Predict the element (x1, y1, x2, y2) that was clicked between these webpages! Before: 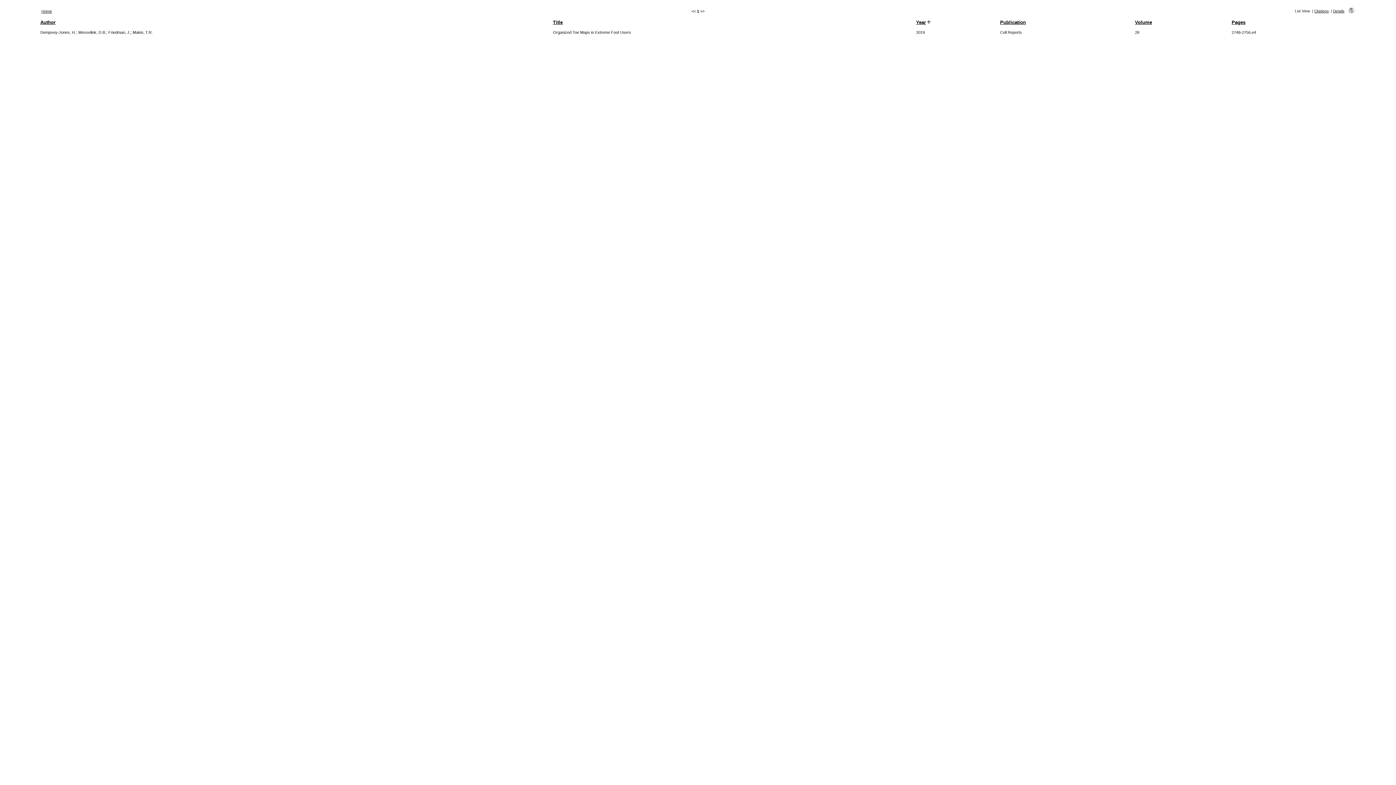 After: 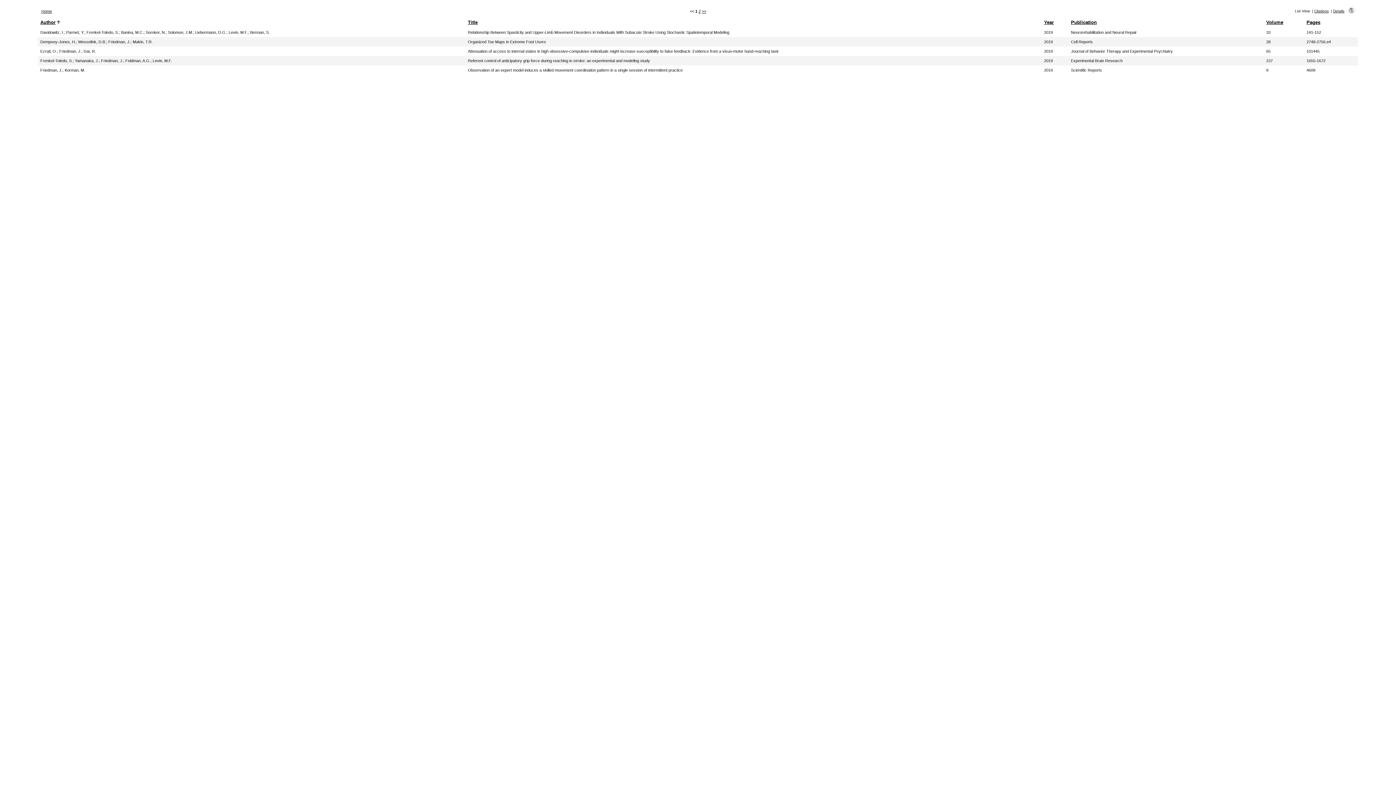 Action: bbox: (916, 30, 925, 34) label: 2019